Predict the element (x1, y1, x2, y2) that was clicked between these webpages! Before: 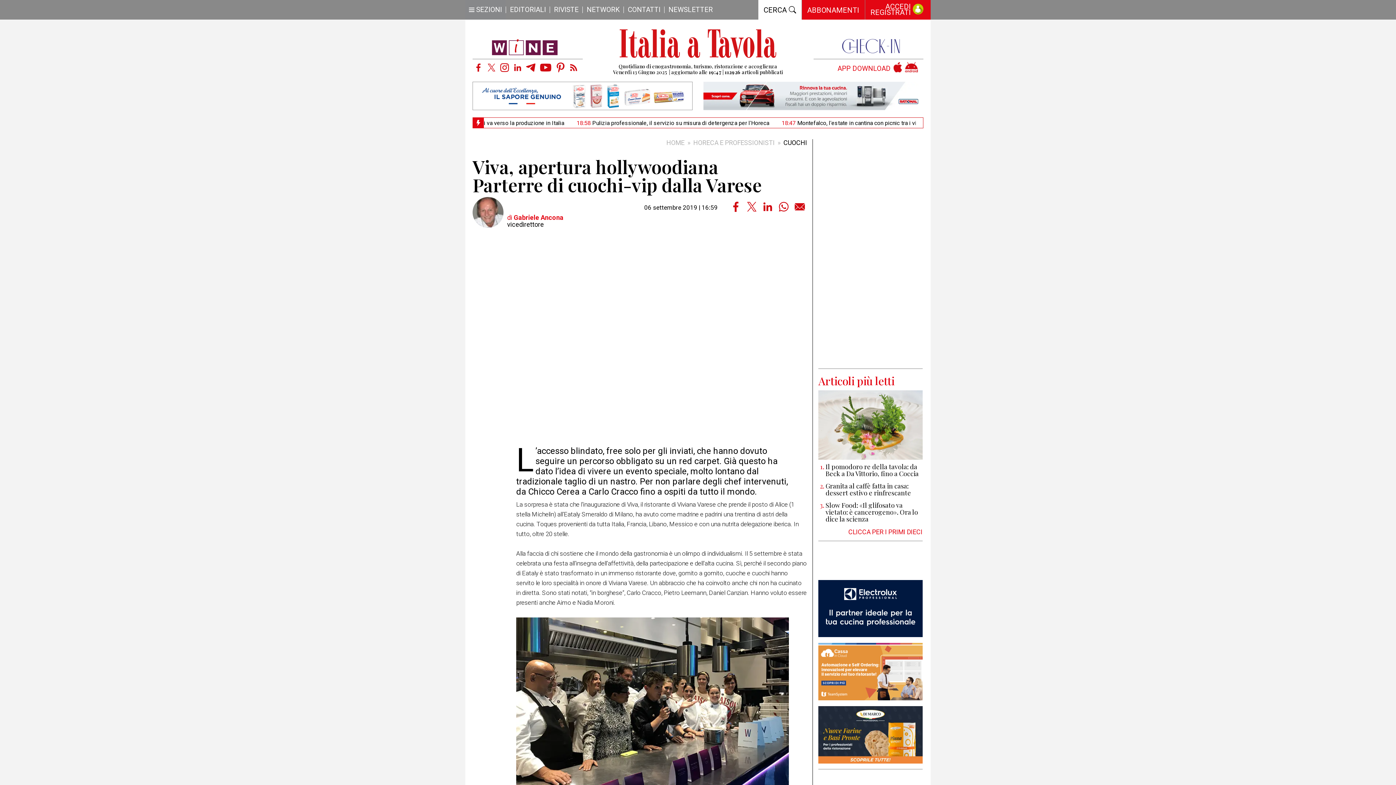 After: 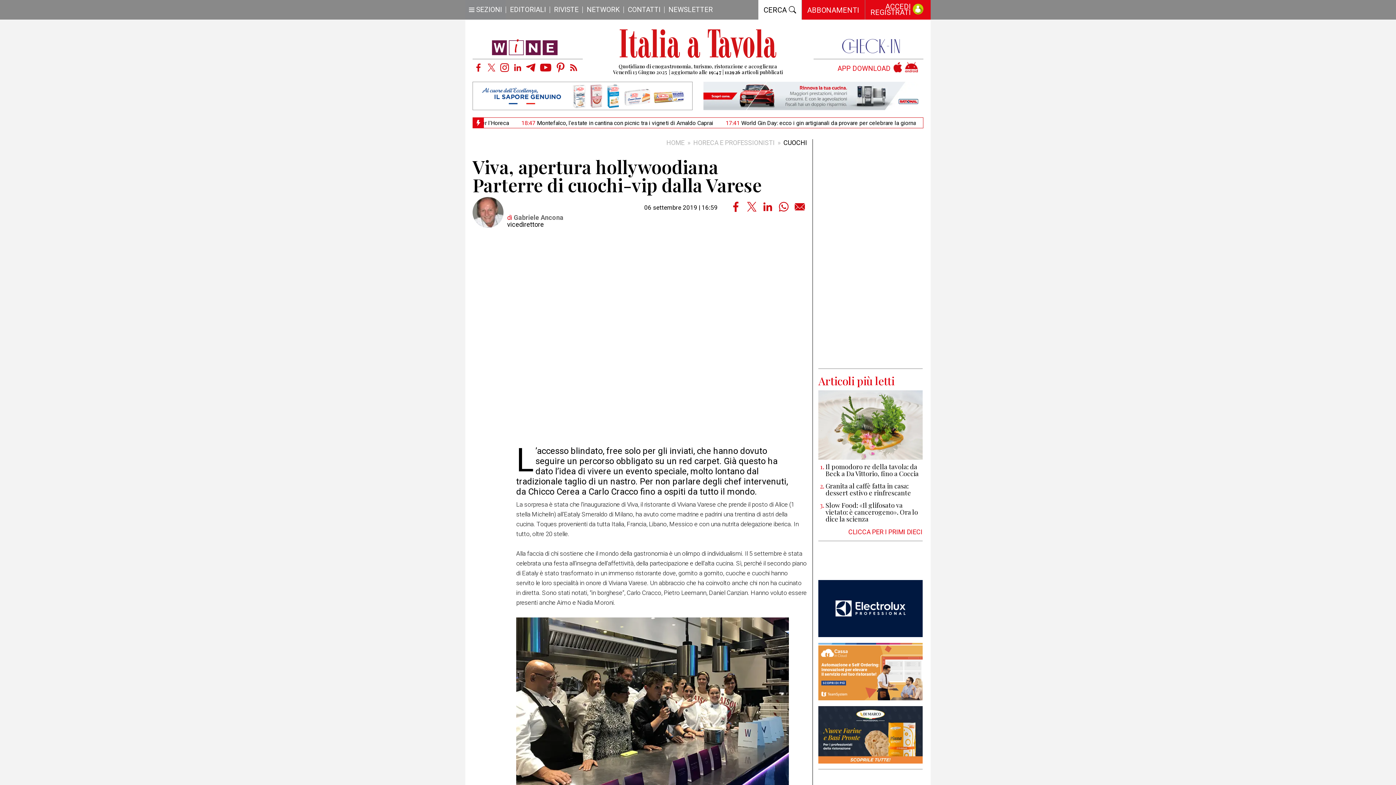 Action: label: Gabriele Ancona bbox: (513, 213, 563, 221)